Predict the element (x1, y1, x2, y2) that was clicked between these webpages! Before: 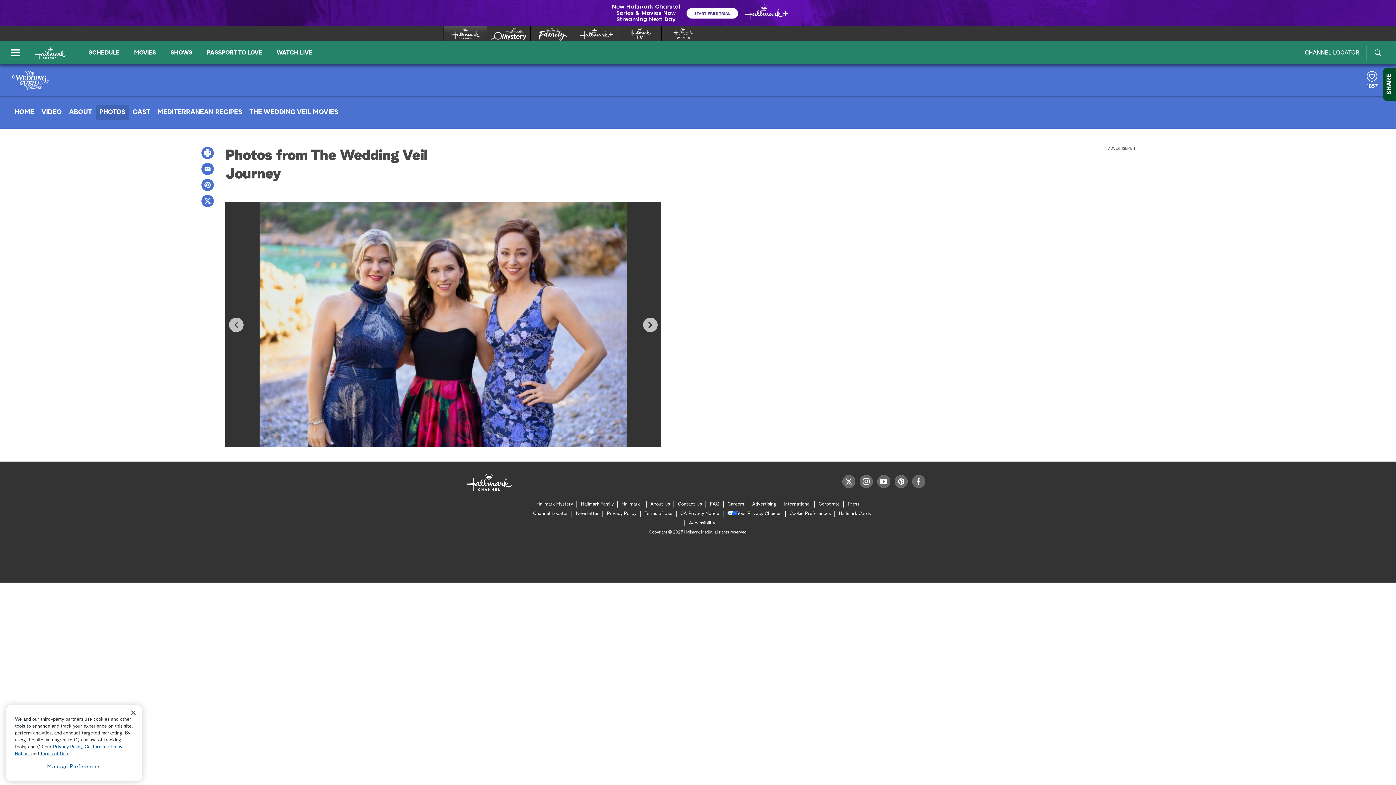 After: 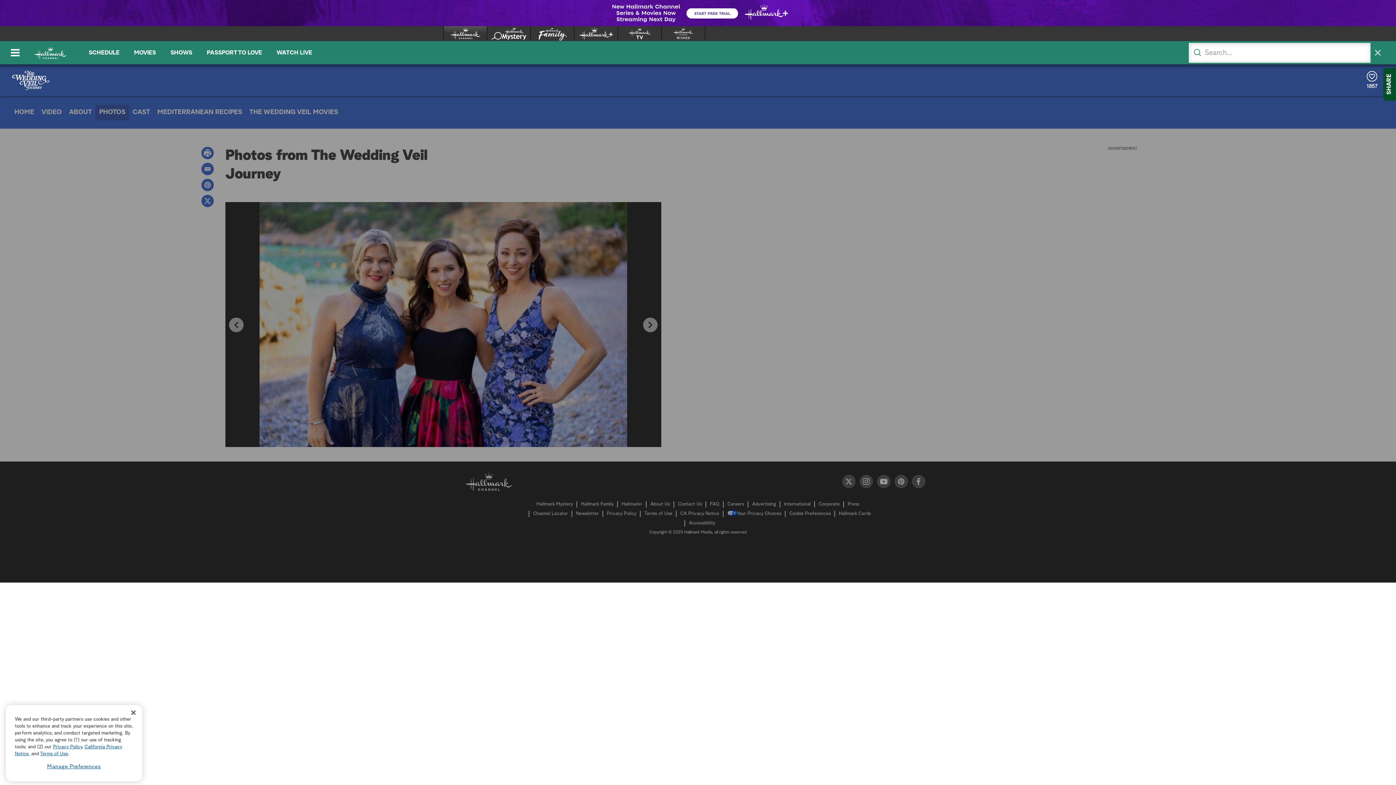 Action: label: Show/Hide Search bbox: (1370, 45, 1385, 60)